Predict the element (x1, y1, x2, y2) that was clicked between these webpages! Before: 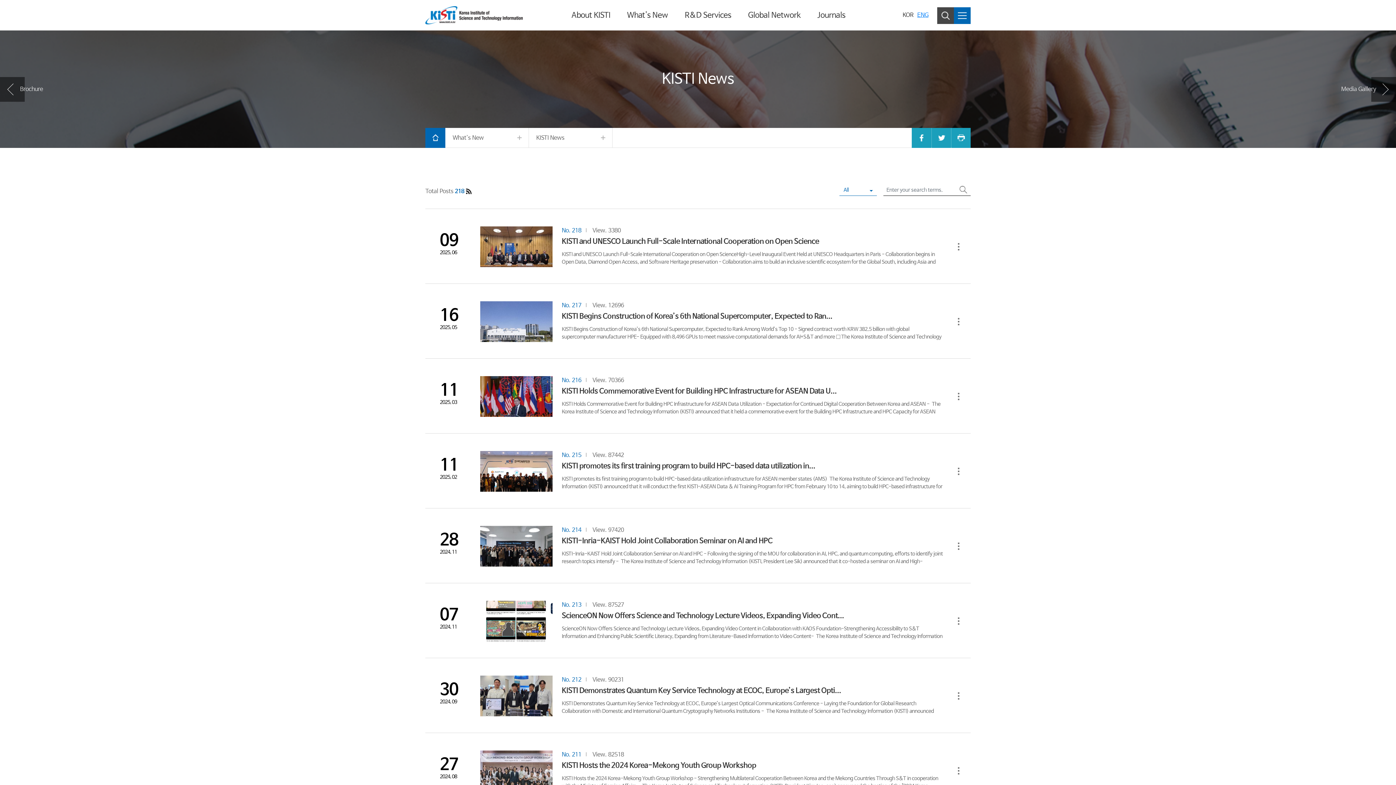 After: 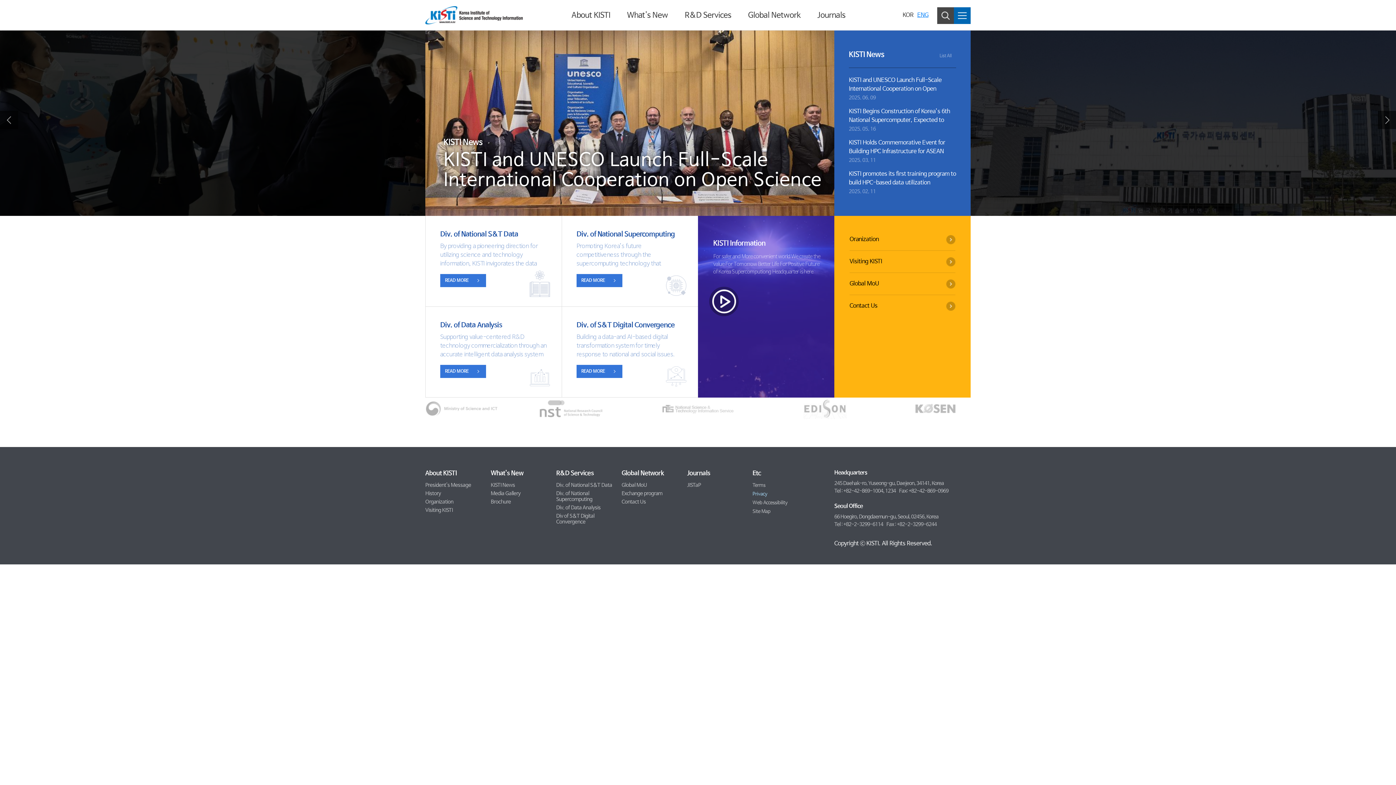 Action: bbox: (917, 11, 928, 18) label: ENG